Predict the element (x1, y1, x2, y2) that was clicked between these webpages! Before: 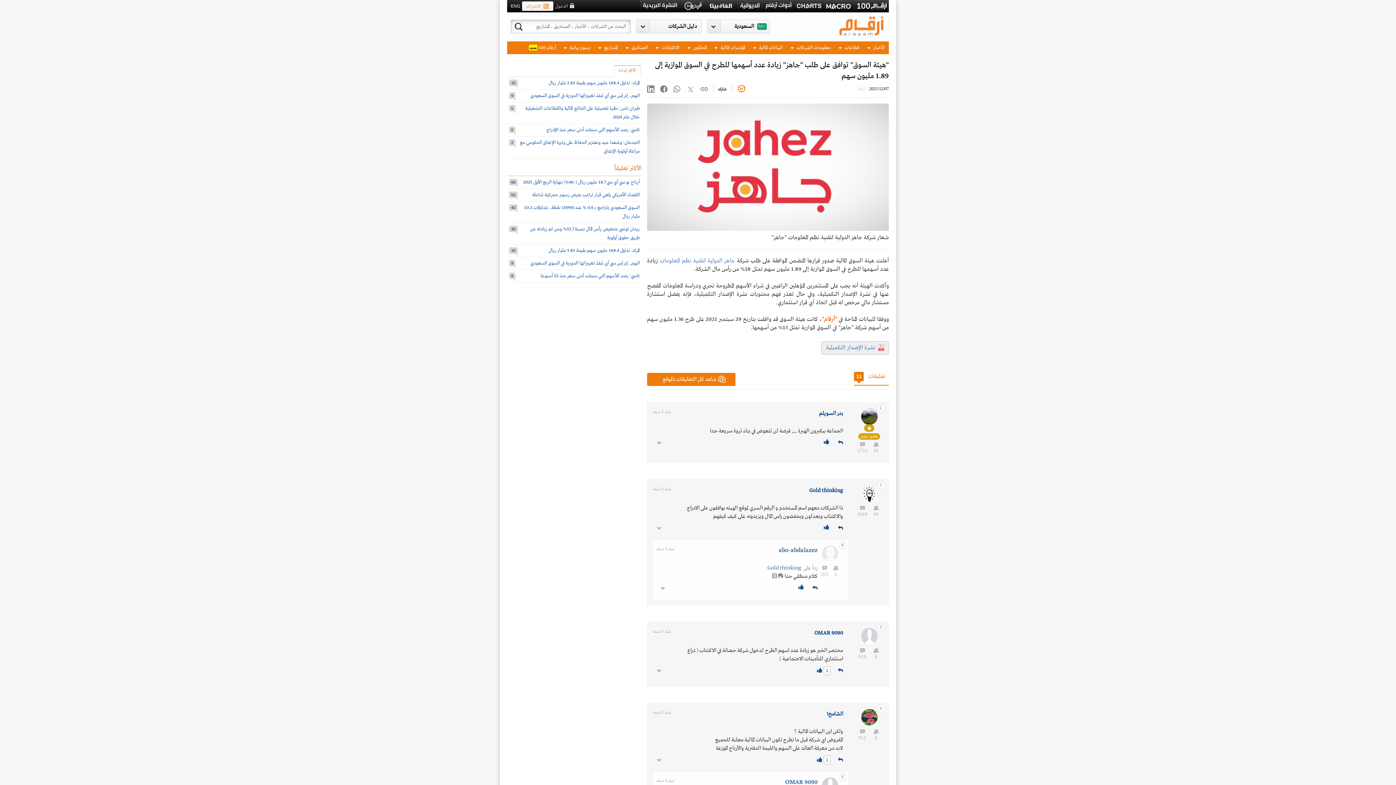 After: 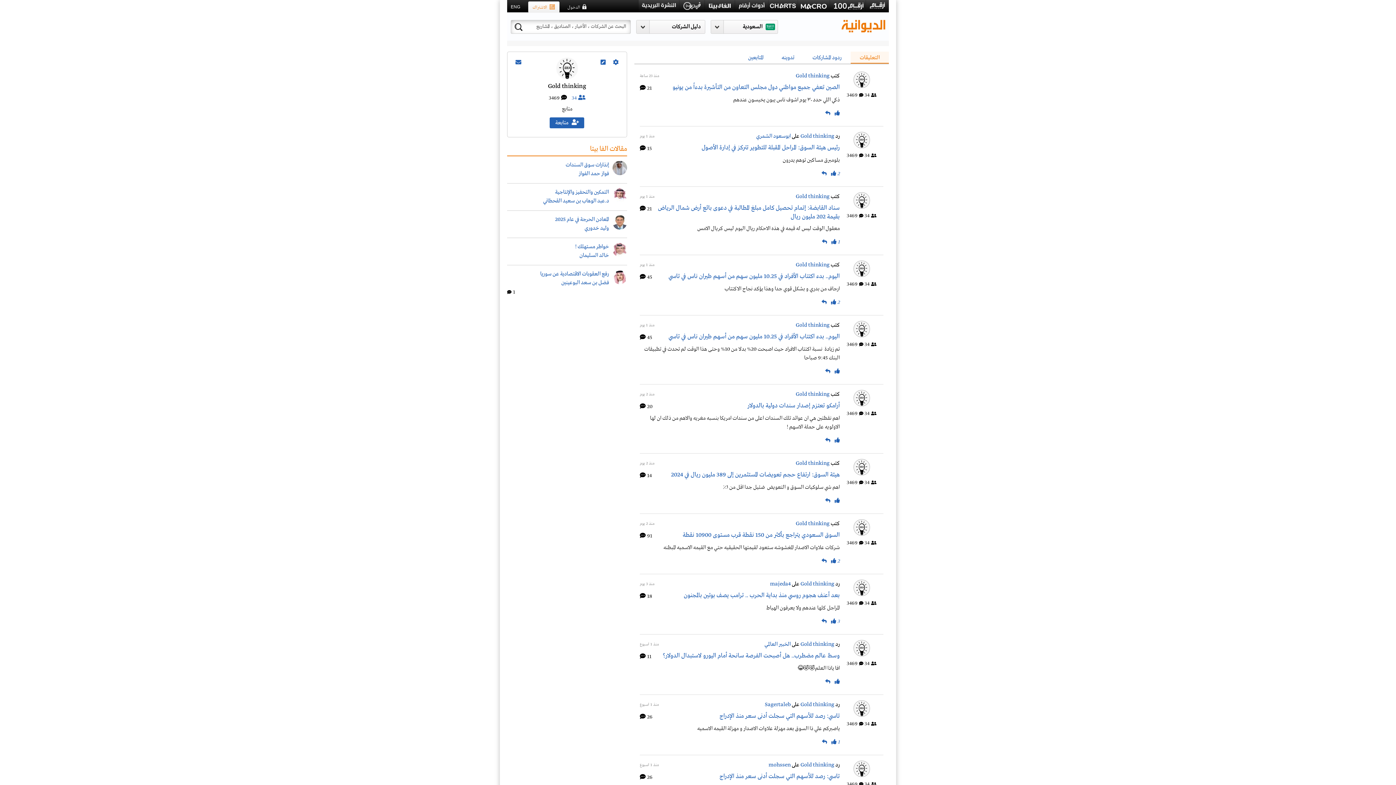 Action: label:   Gold thinking bbox: (765, 564, 803, 572)